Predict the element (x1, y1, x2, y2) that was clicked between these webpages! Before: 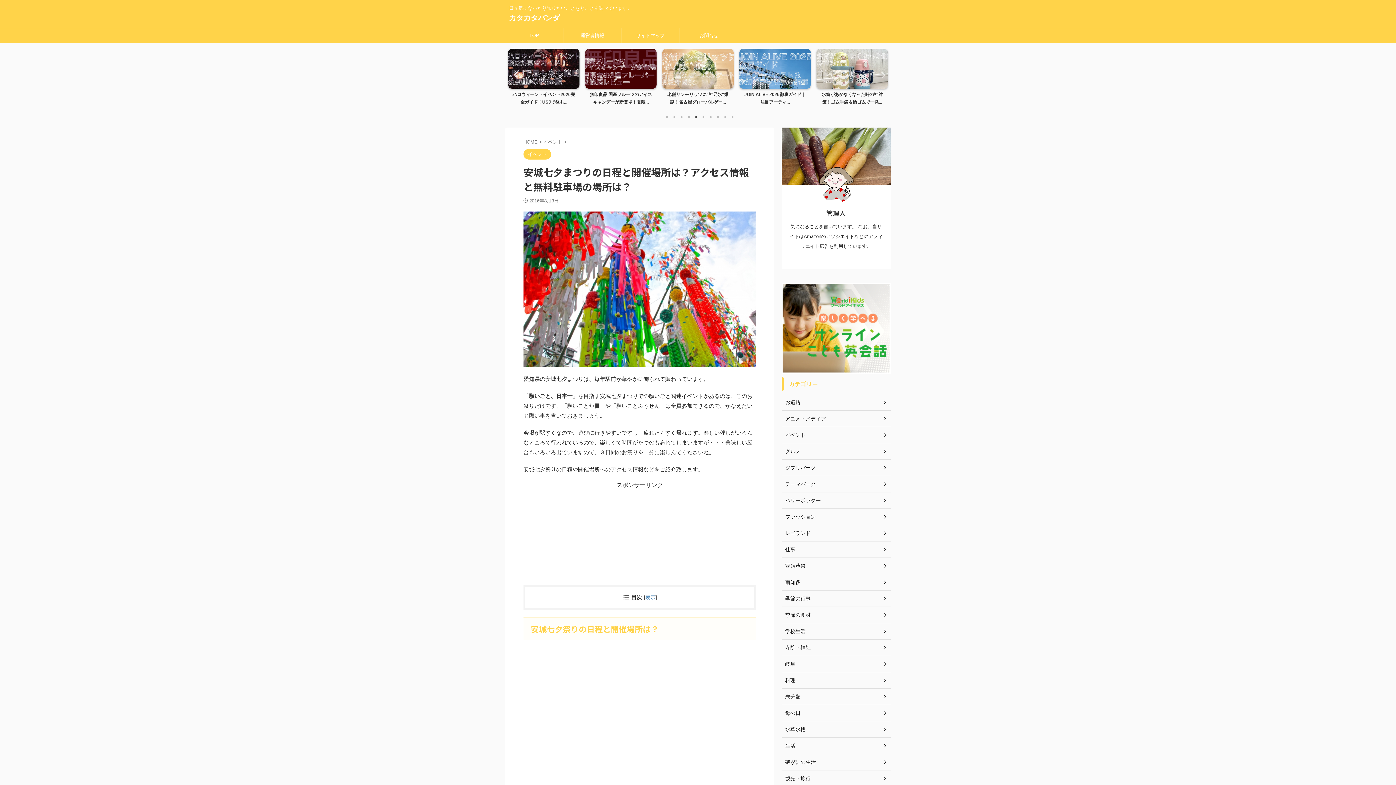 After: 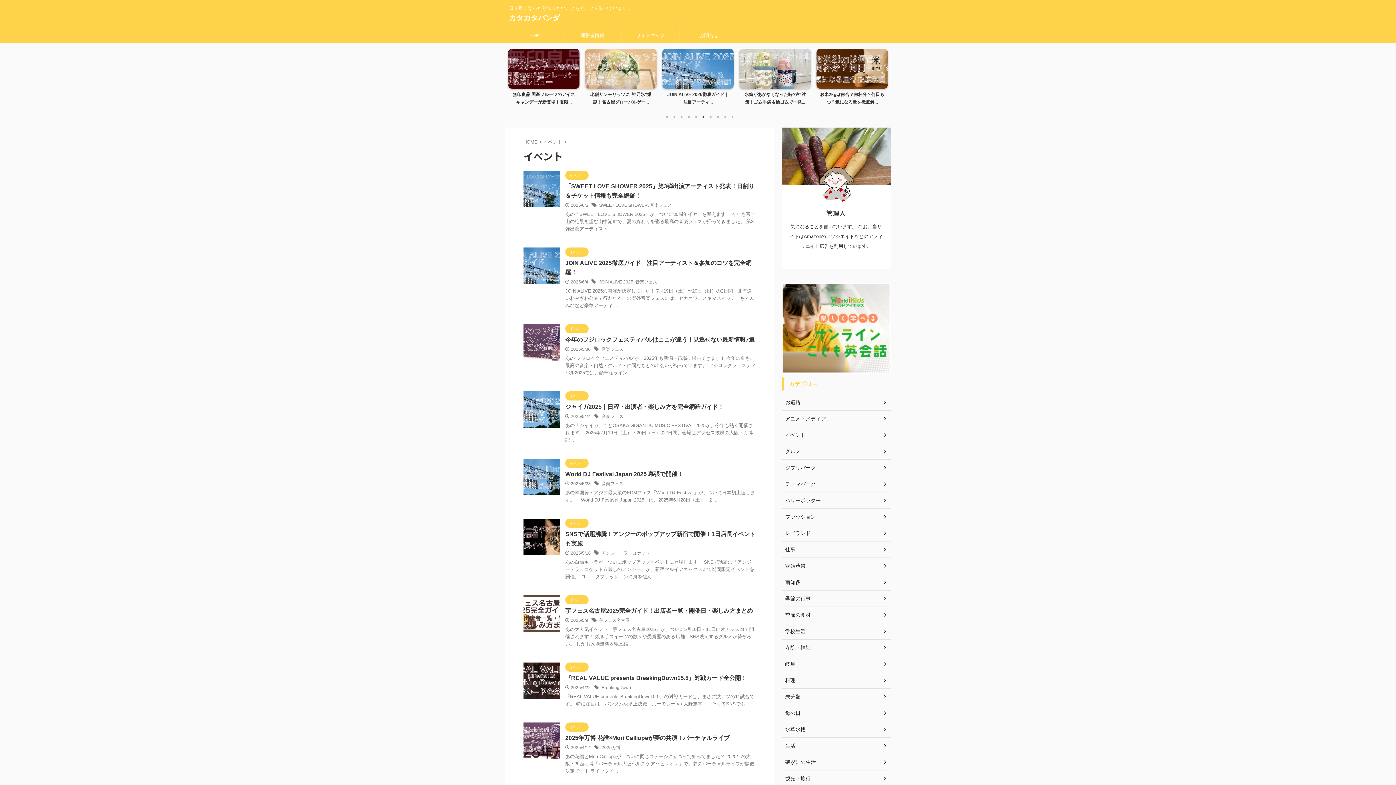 Action: label: イベント bbox: (781, 427, 890, 443)